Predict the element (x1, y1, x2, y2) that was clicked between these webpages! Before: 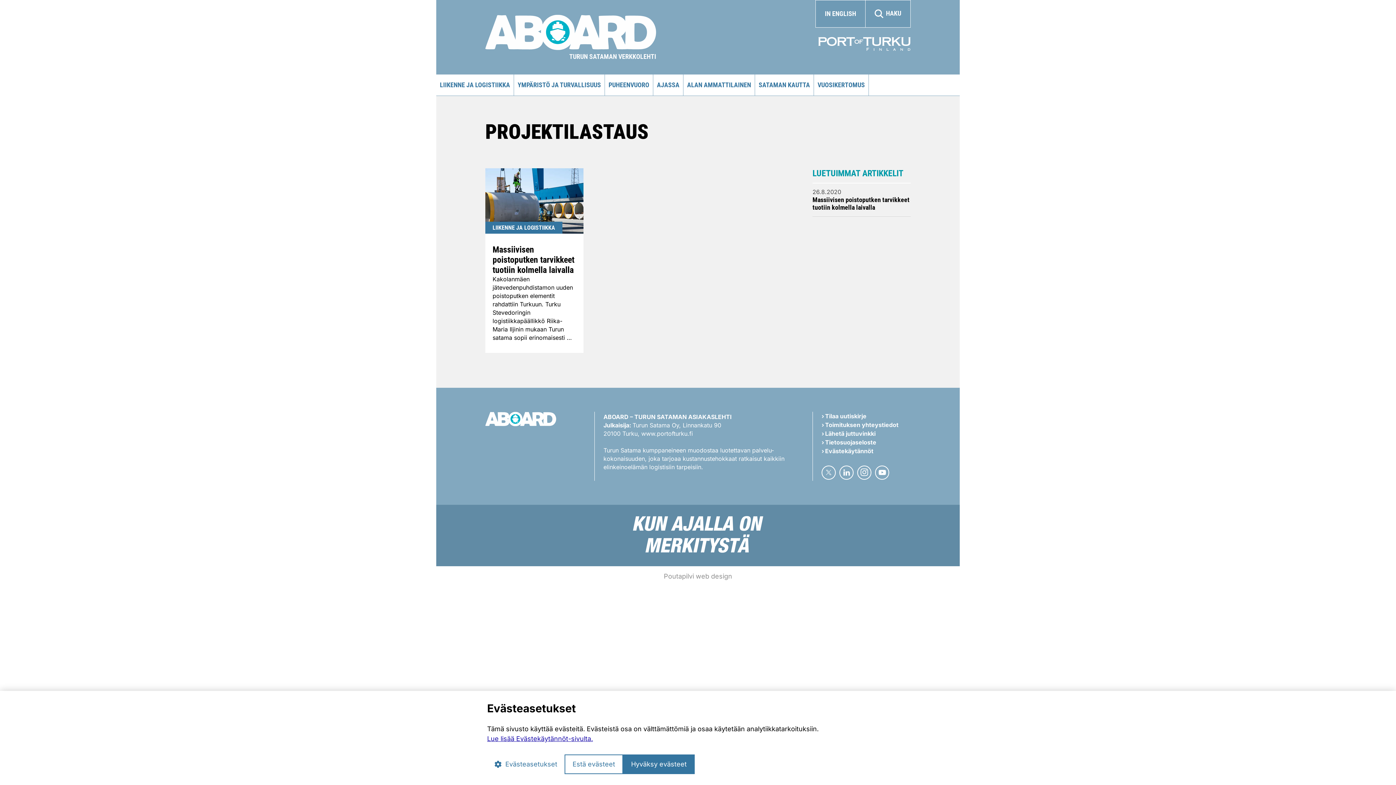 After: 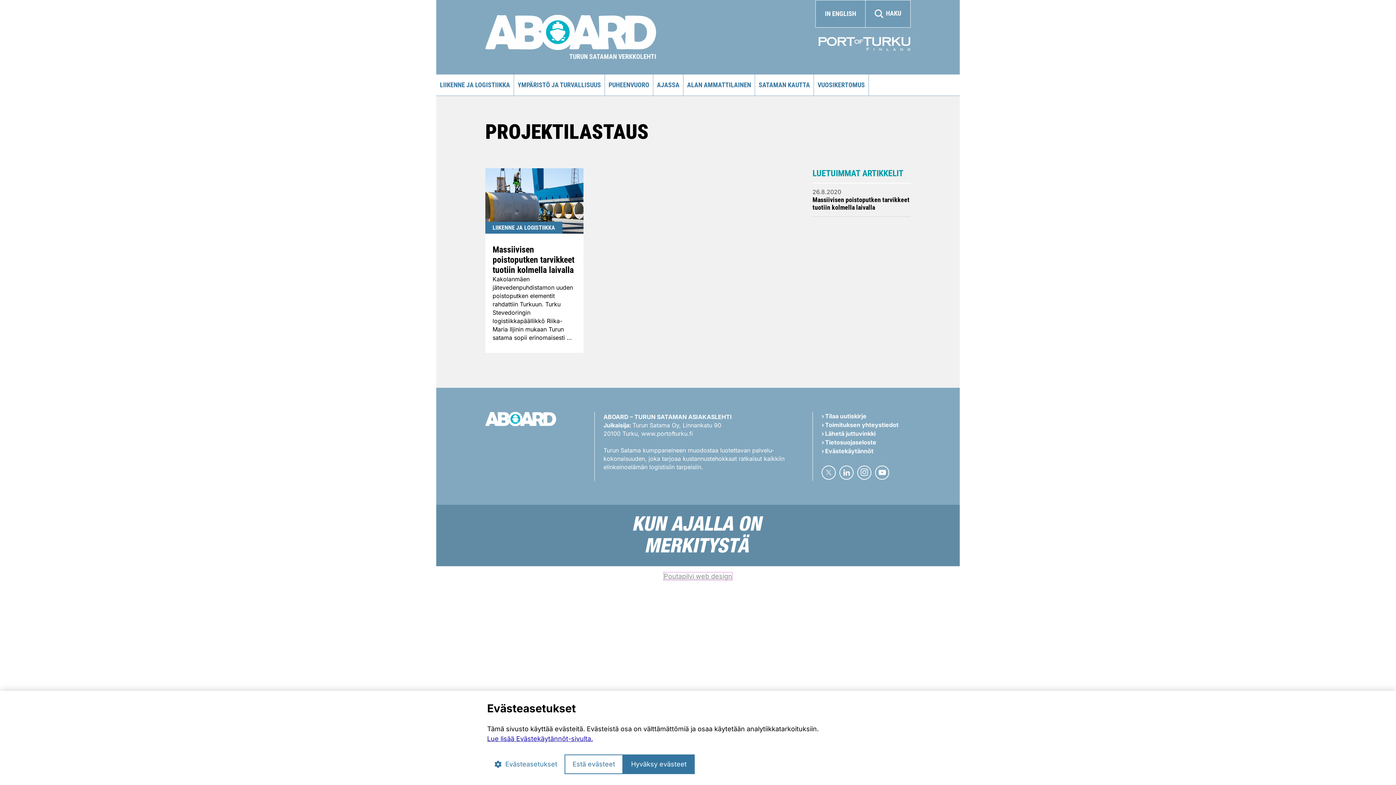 Action: bbox: (664, 572, 732, 580) label: Poutapilvi web design